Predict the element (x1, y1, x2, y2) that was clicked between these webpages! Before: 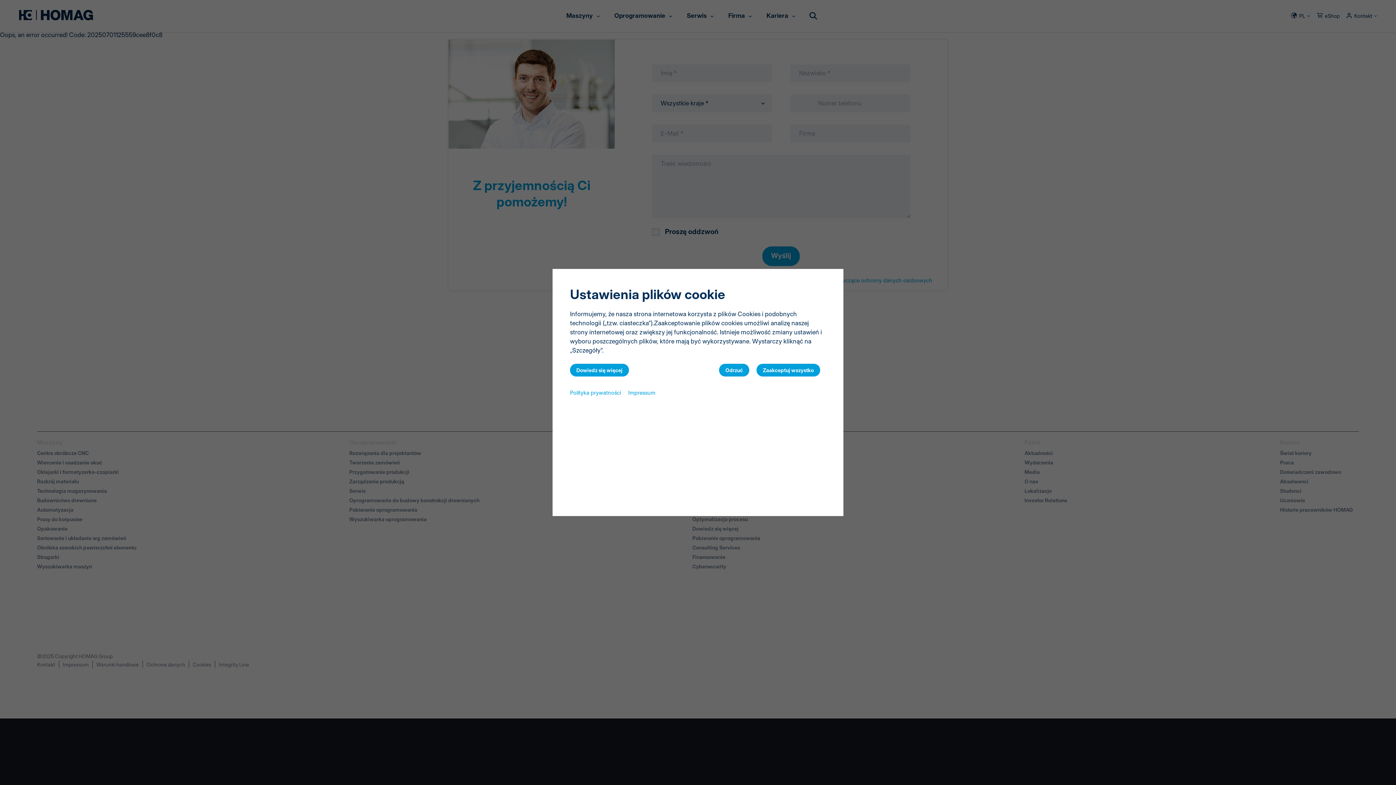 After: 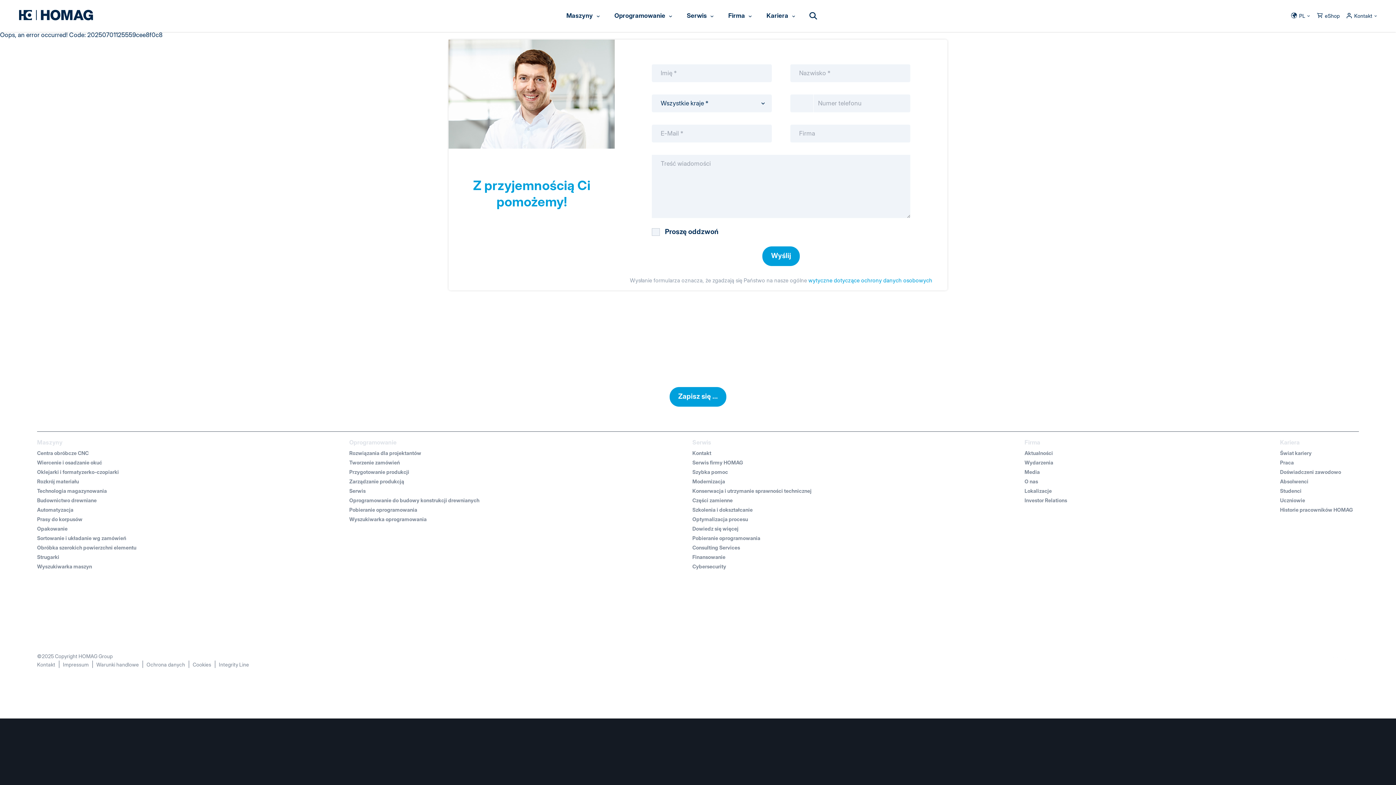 Action: bbox: (756, 364, 820, 376) label: Zaakceptuj wszystko